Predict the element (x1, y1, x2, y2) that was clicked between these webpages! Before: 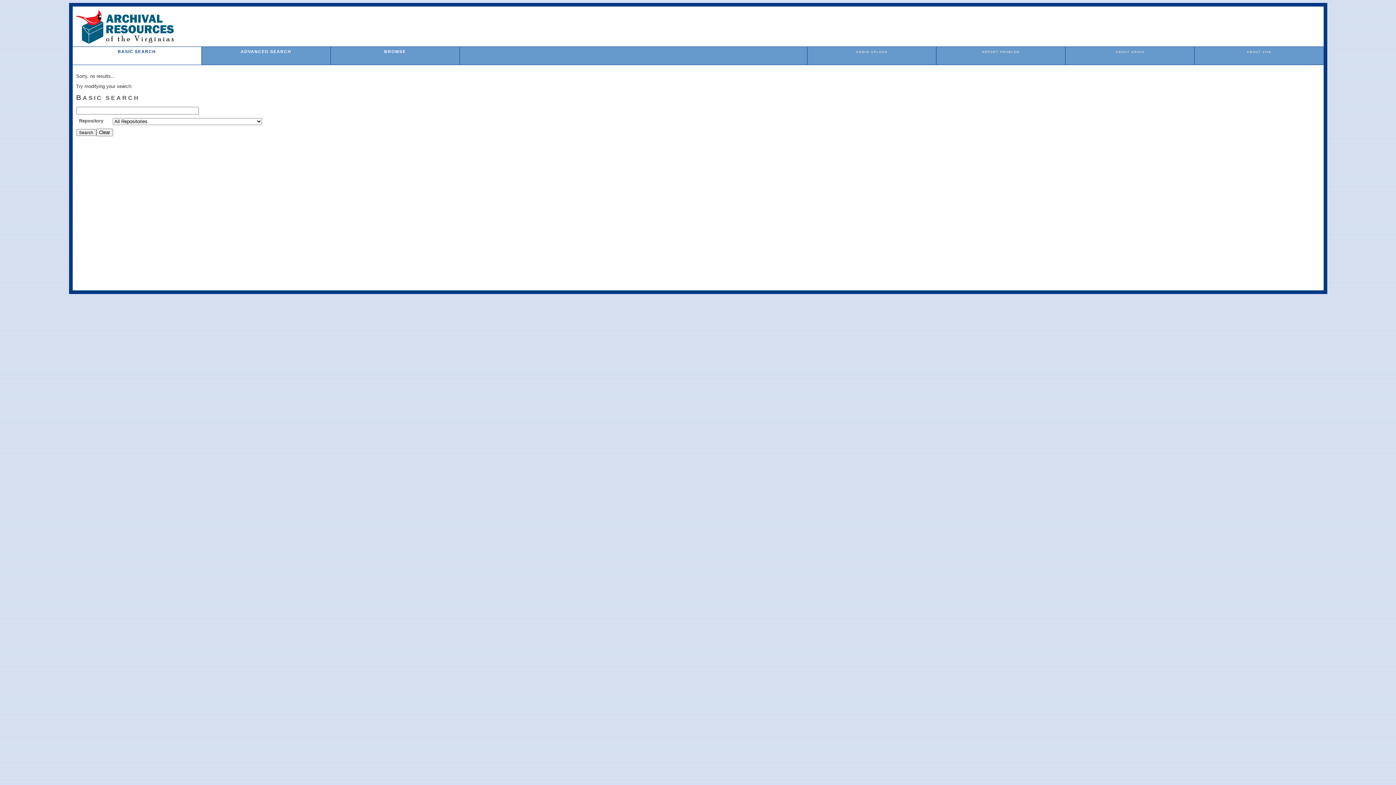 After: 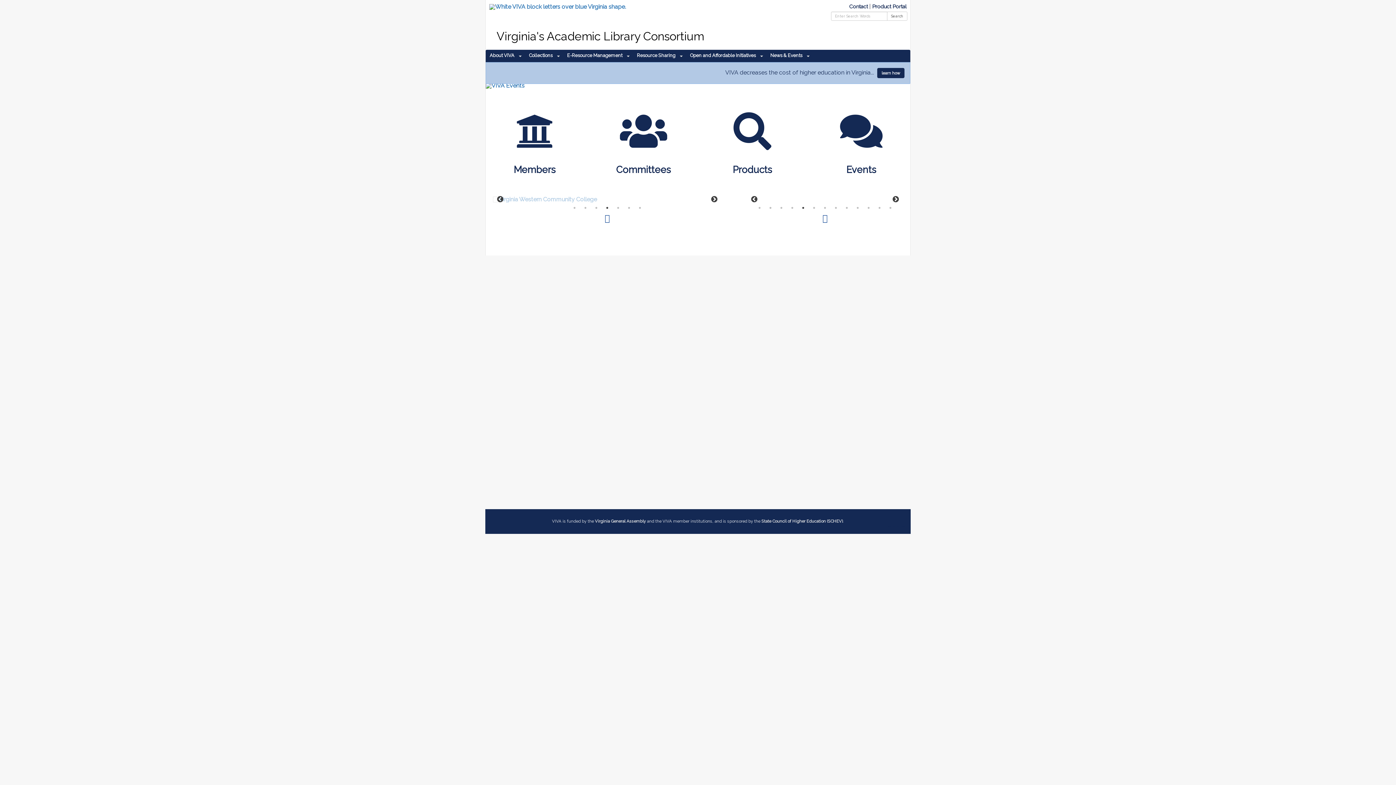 Action: bbox: (1247, 50, 1271, 53) label: ABOUT VIVA